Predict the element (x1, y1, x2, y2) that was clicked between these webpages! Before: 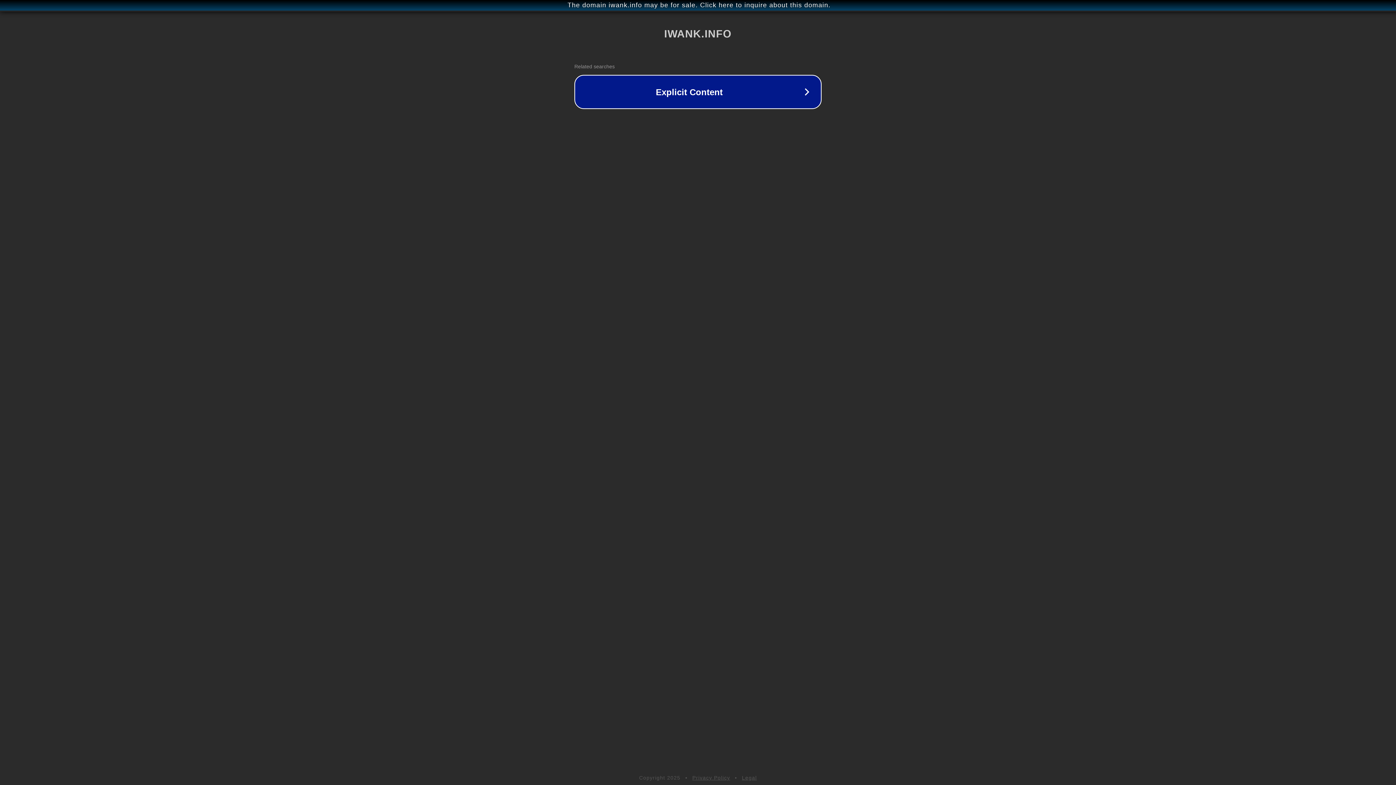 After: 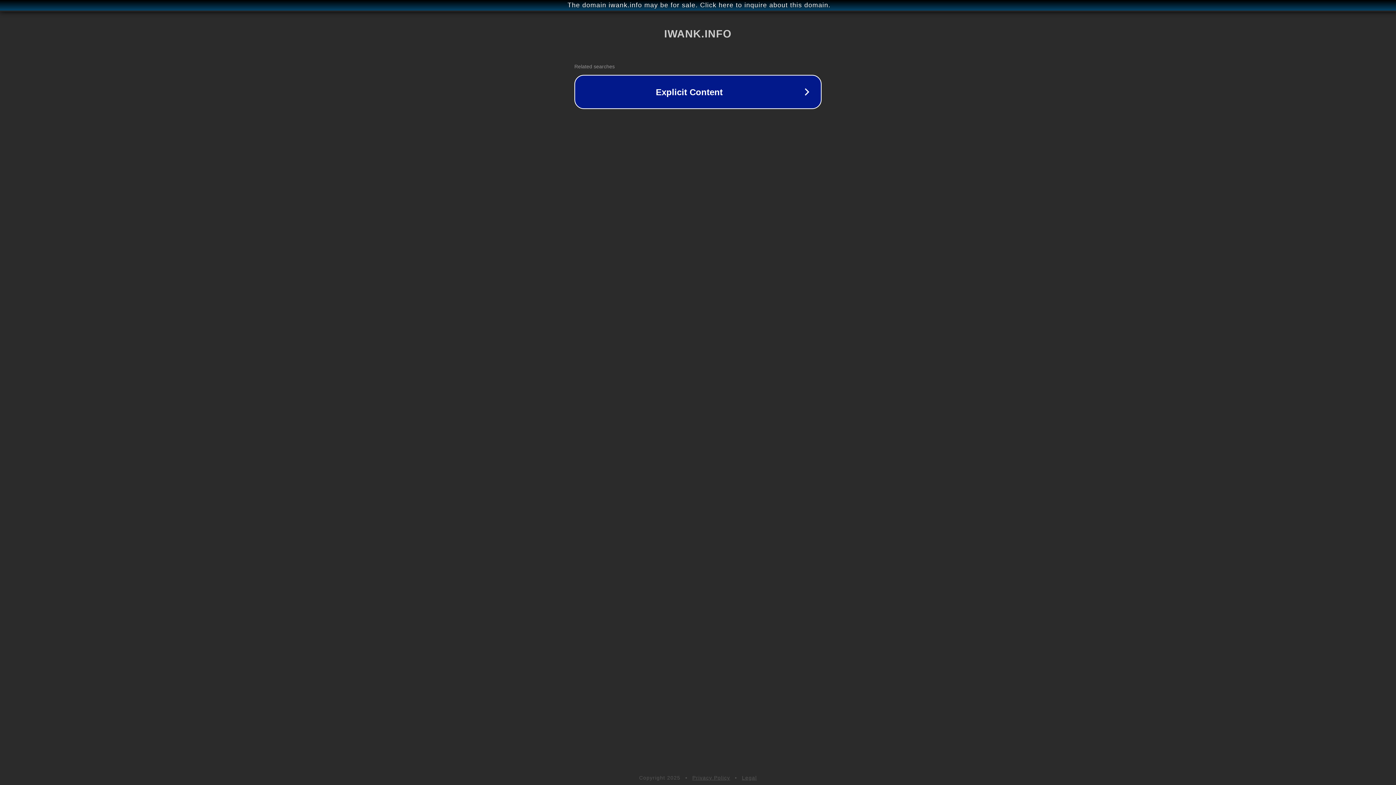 Action: label: Legal bbox: (742, 775, 757, 781)